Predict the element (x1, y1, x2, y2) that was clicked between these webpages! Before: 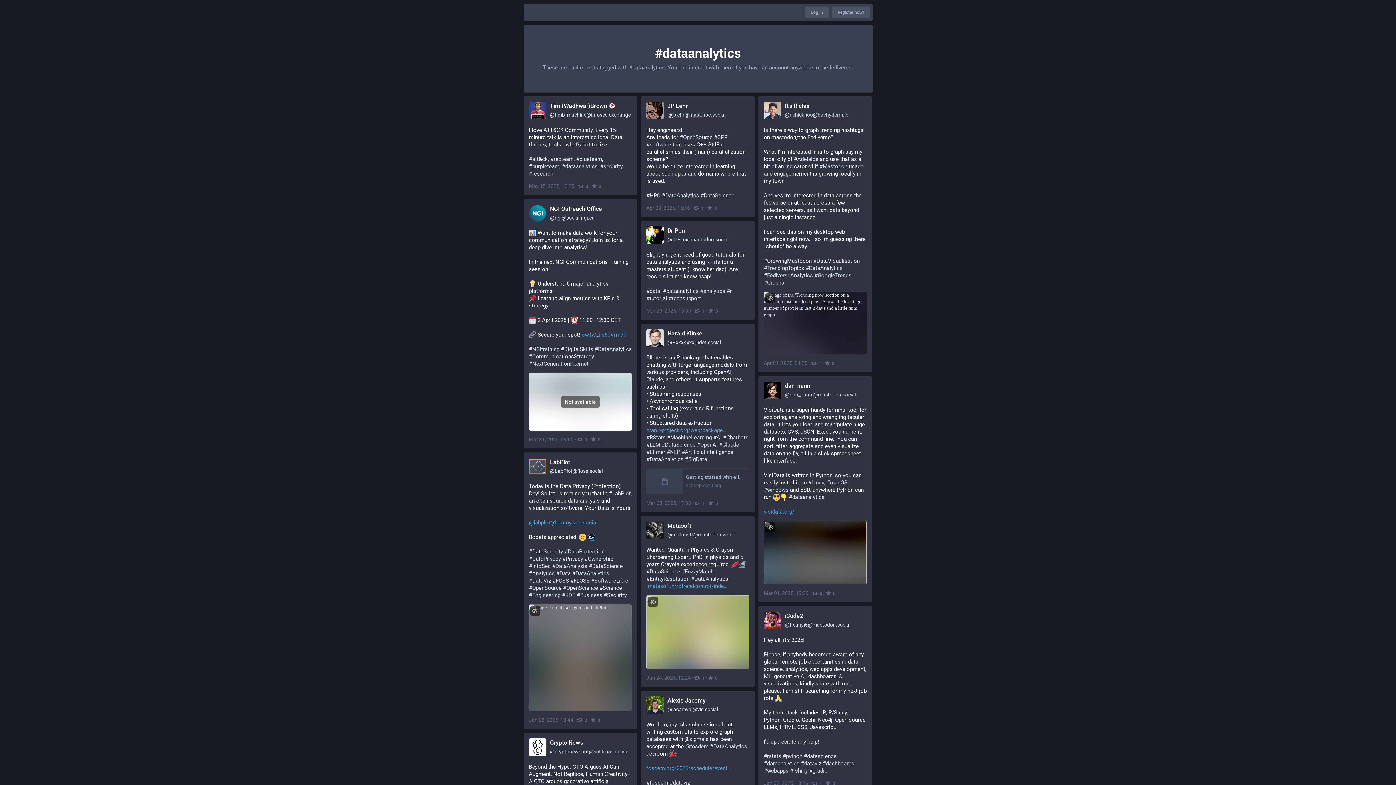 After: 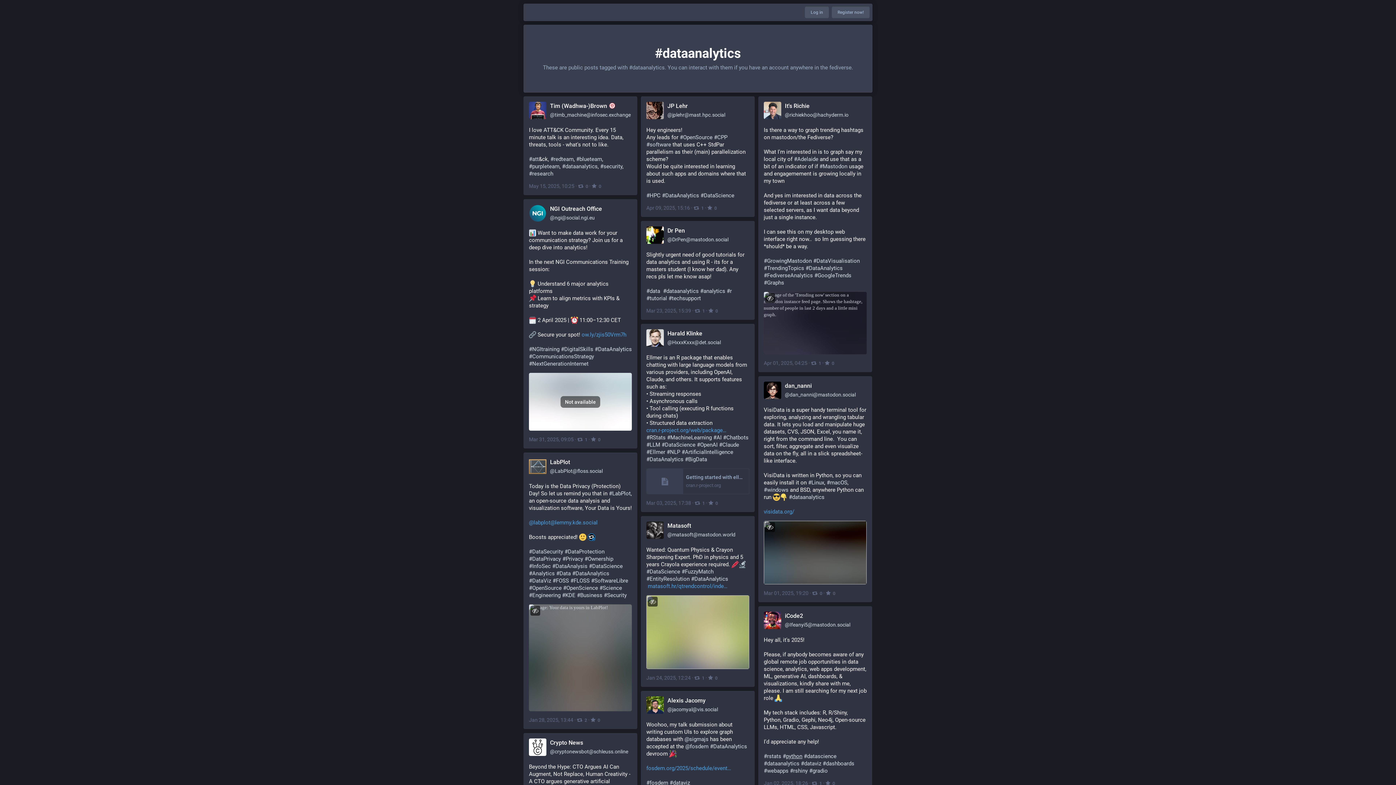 Action: bbox: (782, 753, 802, 760) label: #python